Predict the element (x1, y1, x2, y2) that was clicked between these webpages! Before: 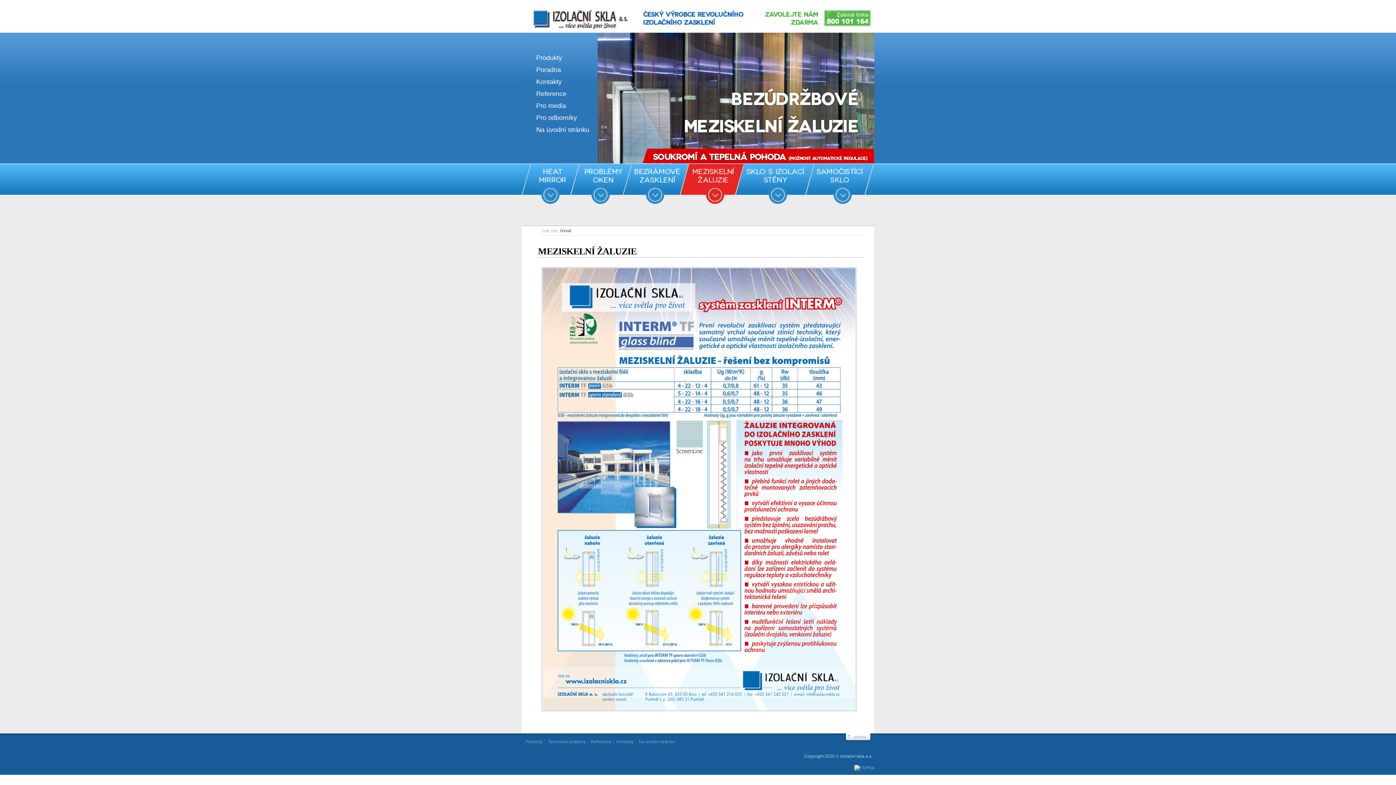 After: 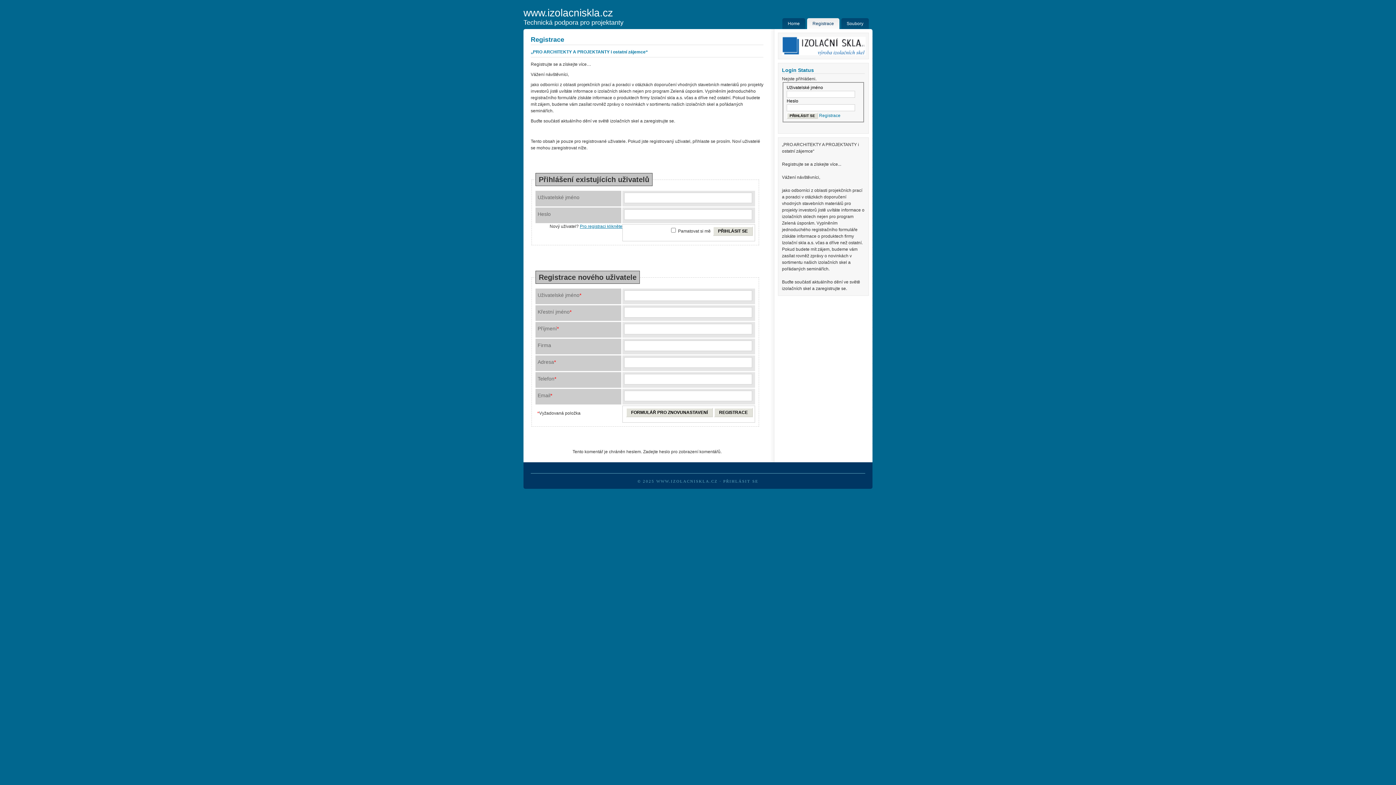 Action: label: Pro odborníky bbox: (521, 110, 632, 122)